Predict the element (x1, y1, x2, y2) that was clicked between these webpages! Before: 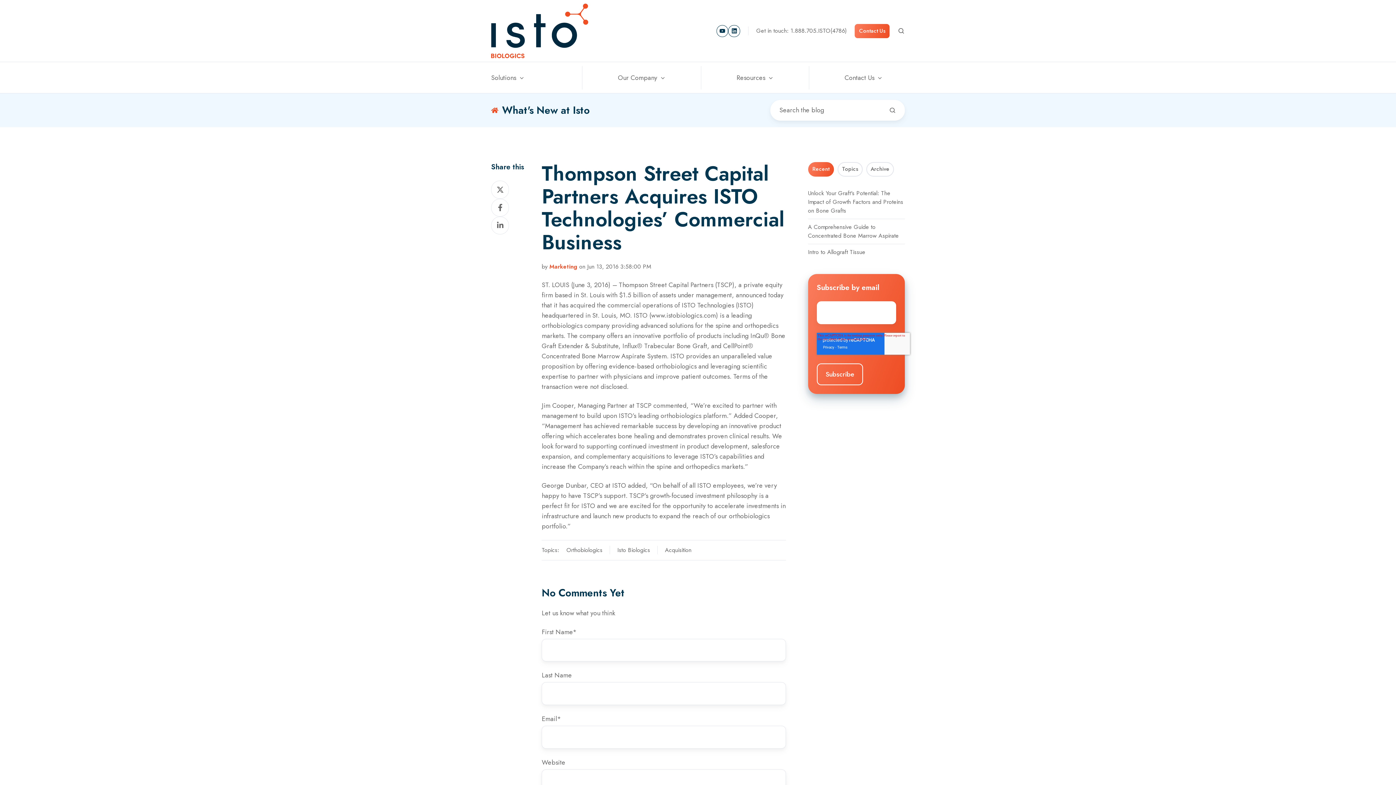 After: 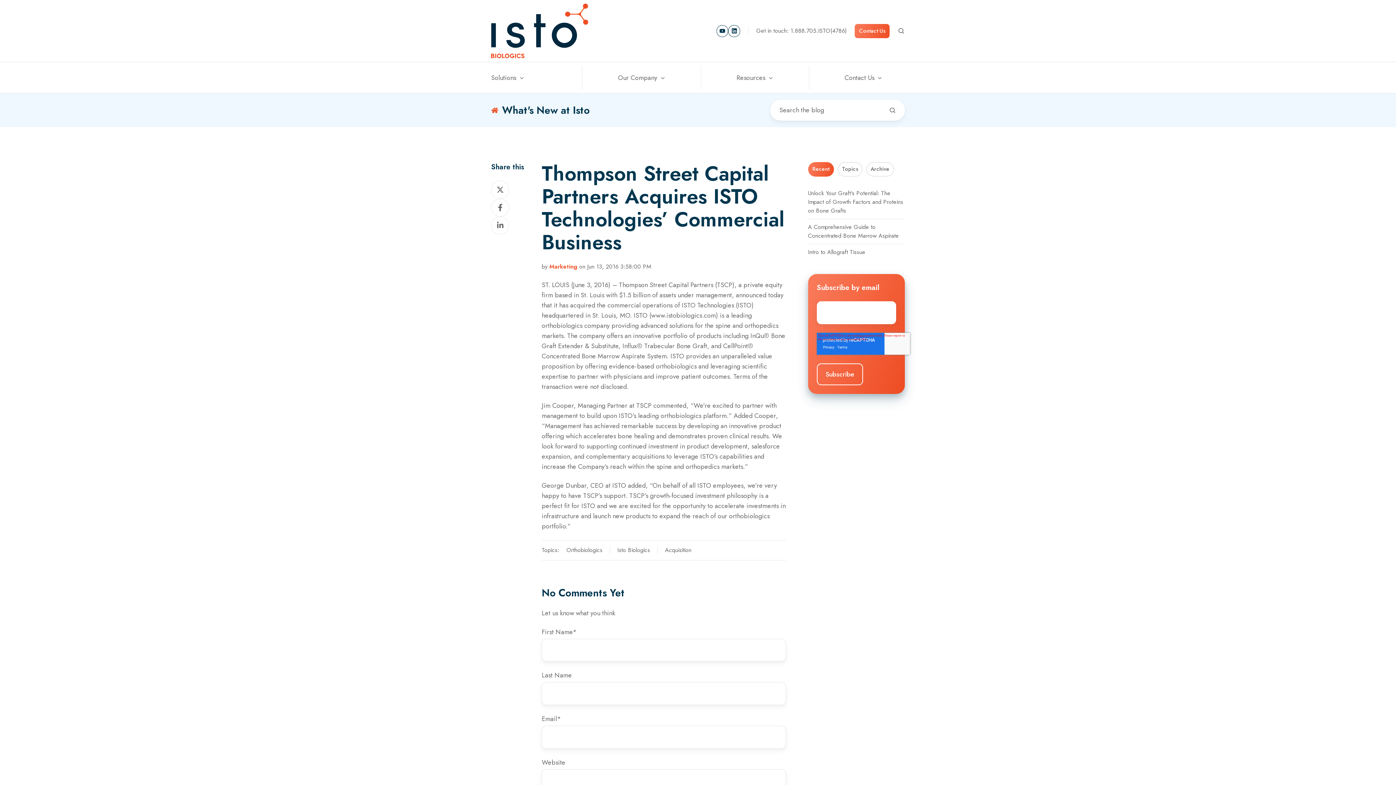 Action: bbox: (491, 216, 509, 234) label: Share on LinkedIn